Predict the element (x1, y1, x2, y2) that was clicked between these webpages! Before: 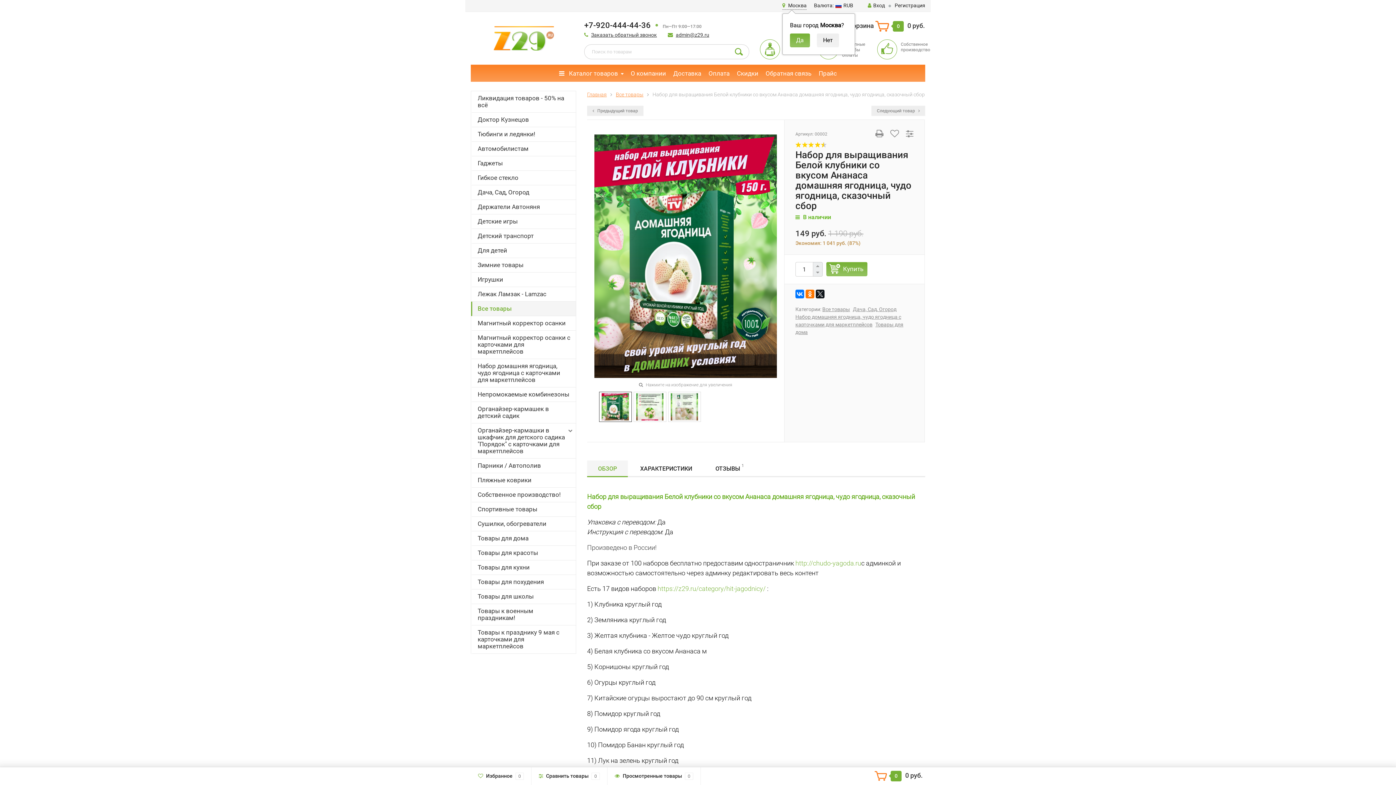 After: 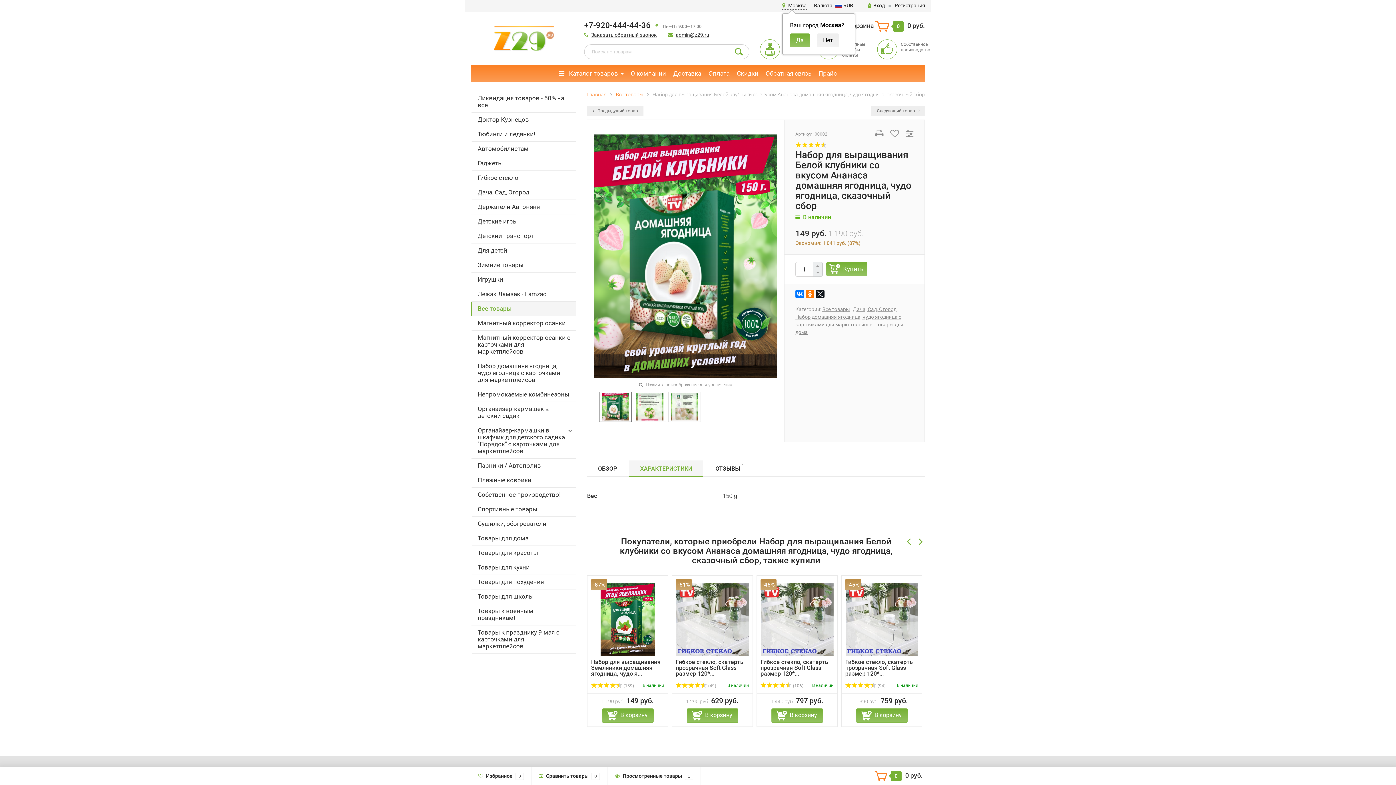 Action: bbox: (629, 460, 703, 476) label: ХАРАКТЕРИСТИКИ